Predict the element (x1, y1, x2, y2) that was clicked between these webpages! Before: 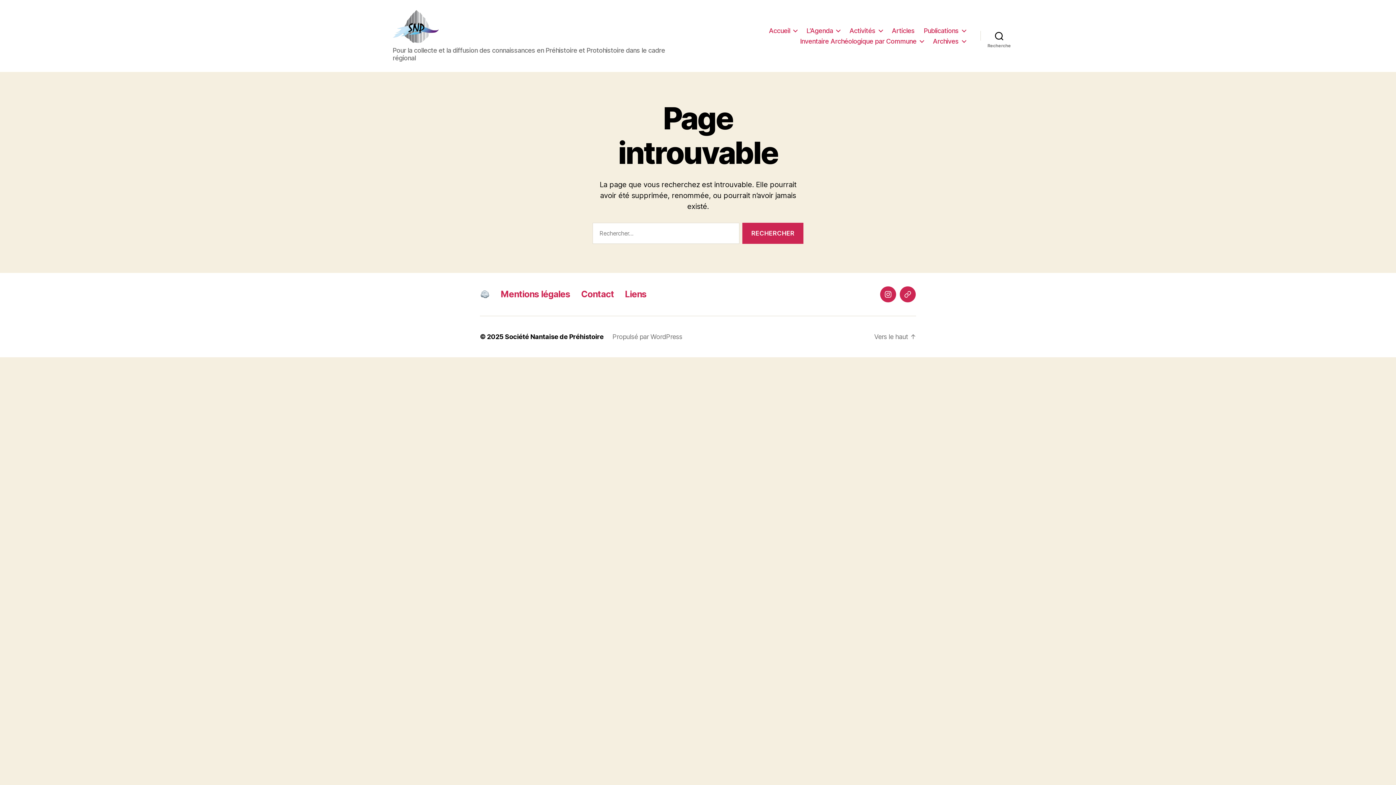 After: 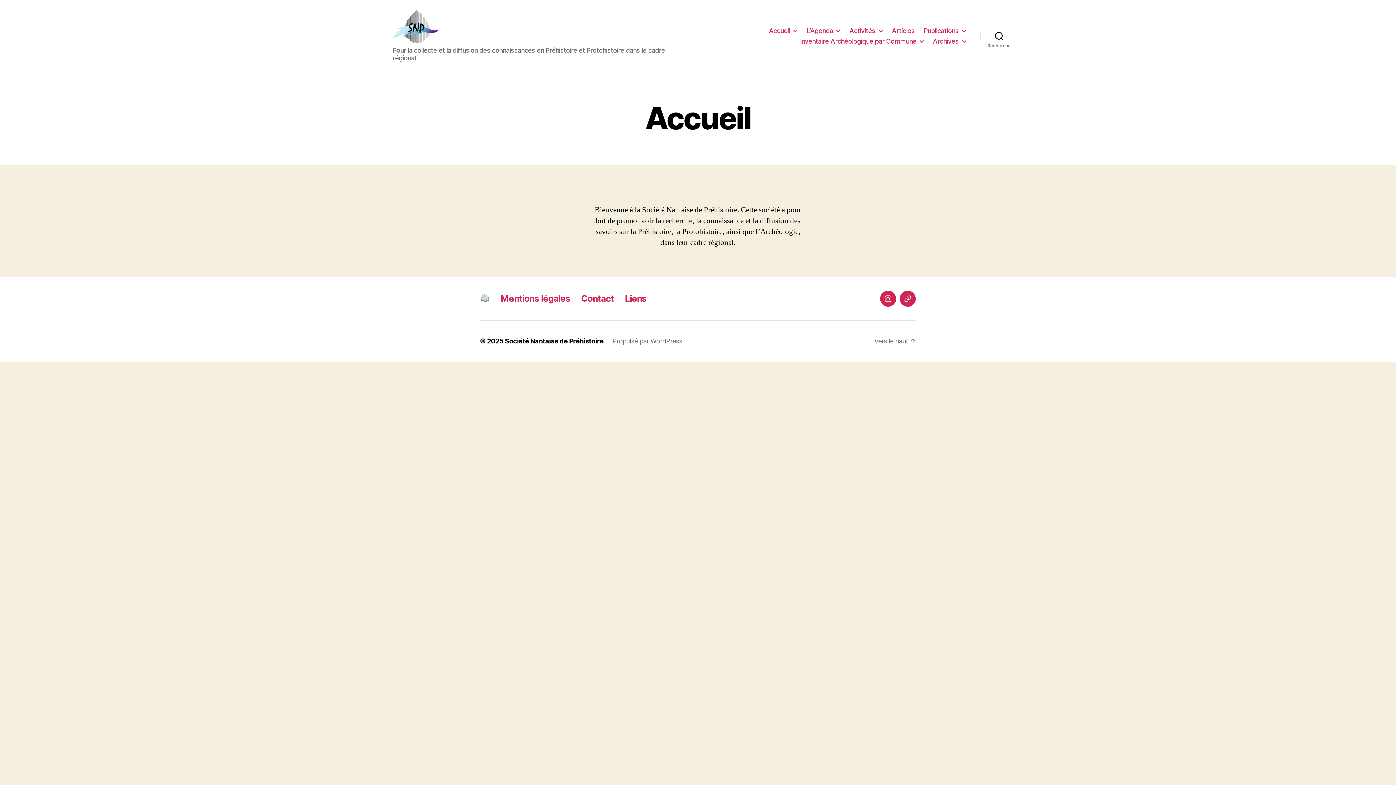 Action: bbox: (505, 333, 603, 340) label: Société Nantaise de Préhistoire